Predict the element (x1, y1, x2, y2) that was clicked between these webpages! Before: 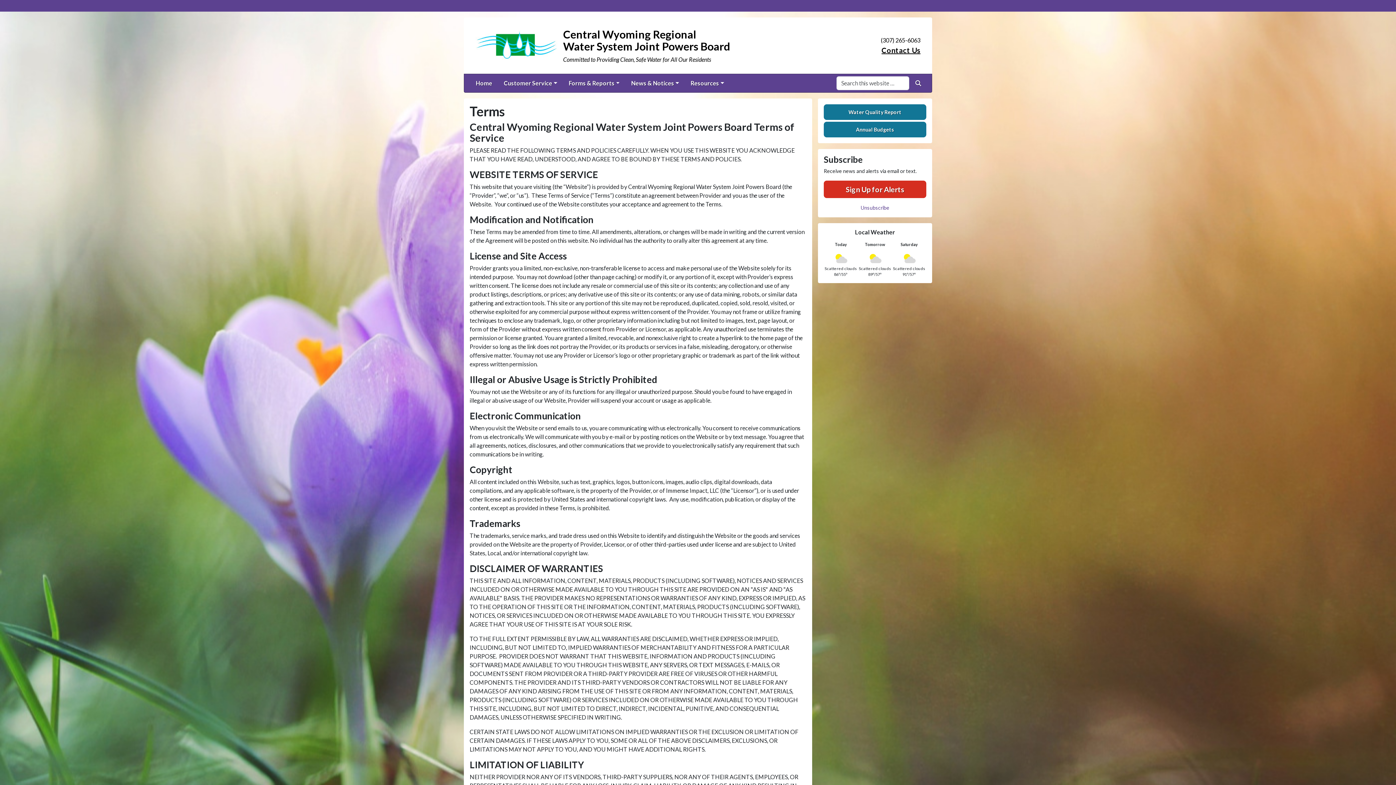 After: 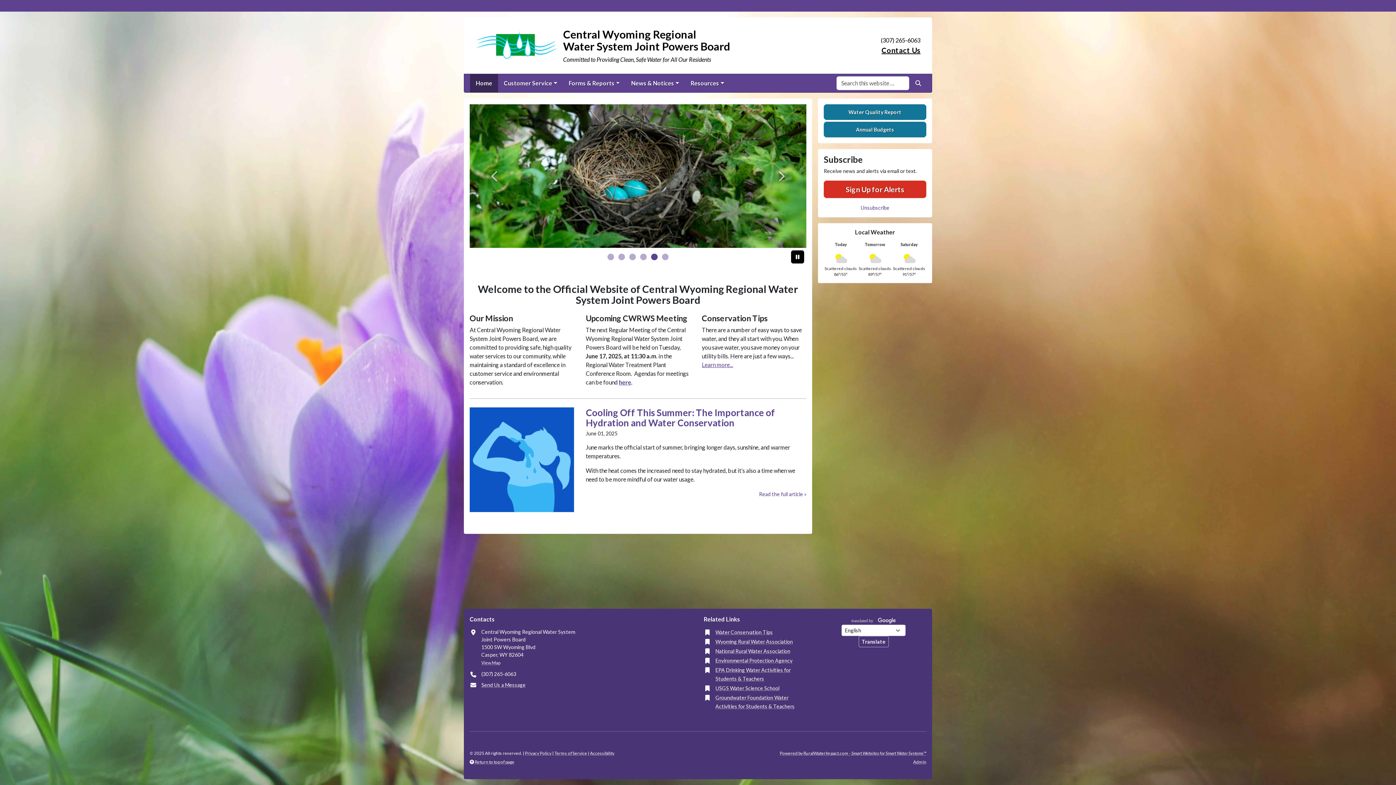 Action: label: Home bbox: (470, 74, 498, 92)